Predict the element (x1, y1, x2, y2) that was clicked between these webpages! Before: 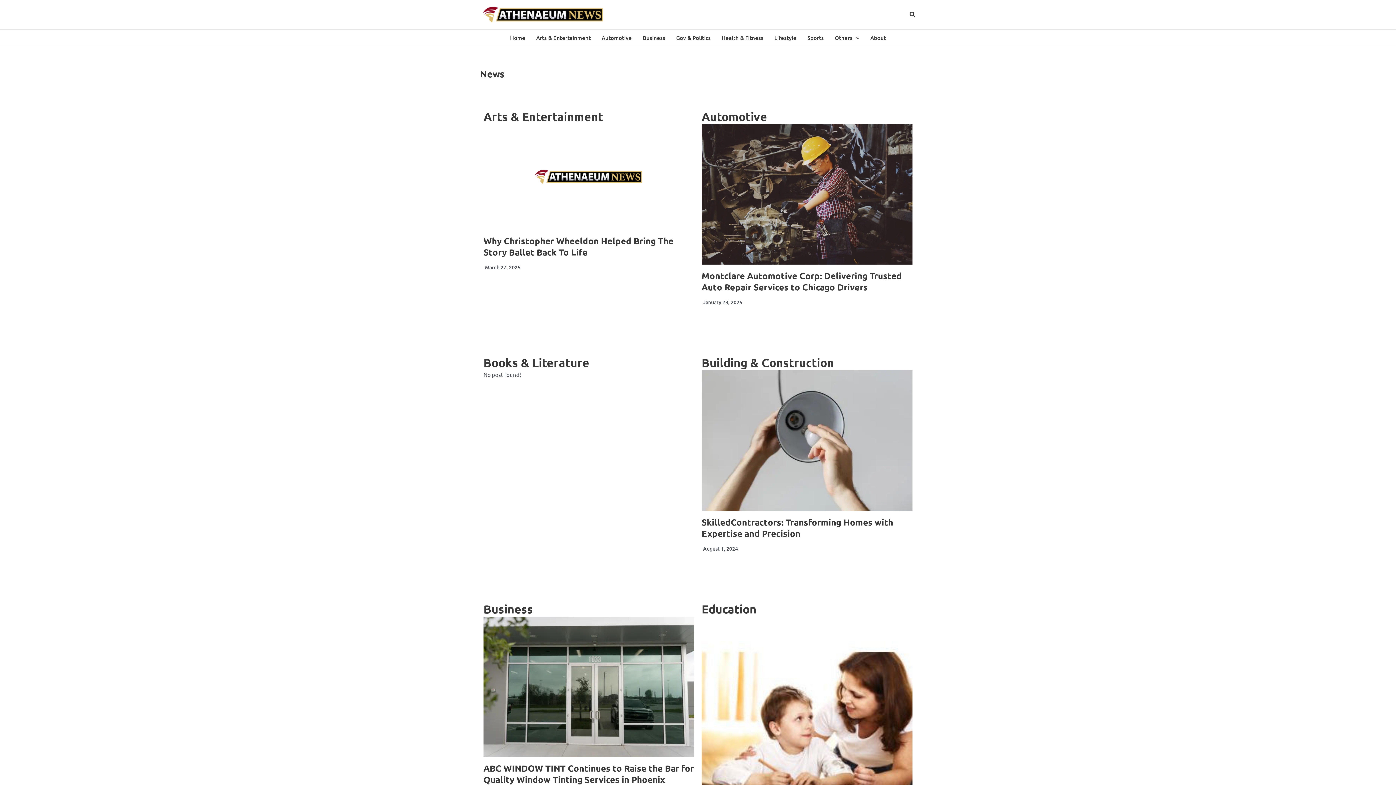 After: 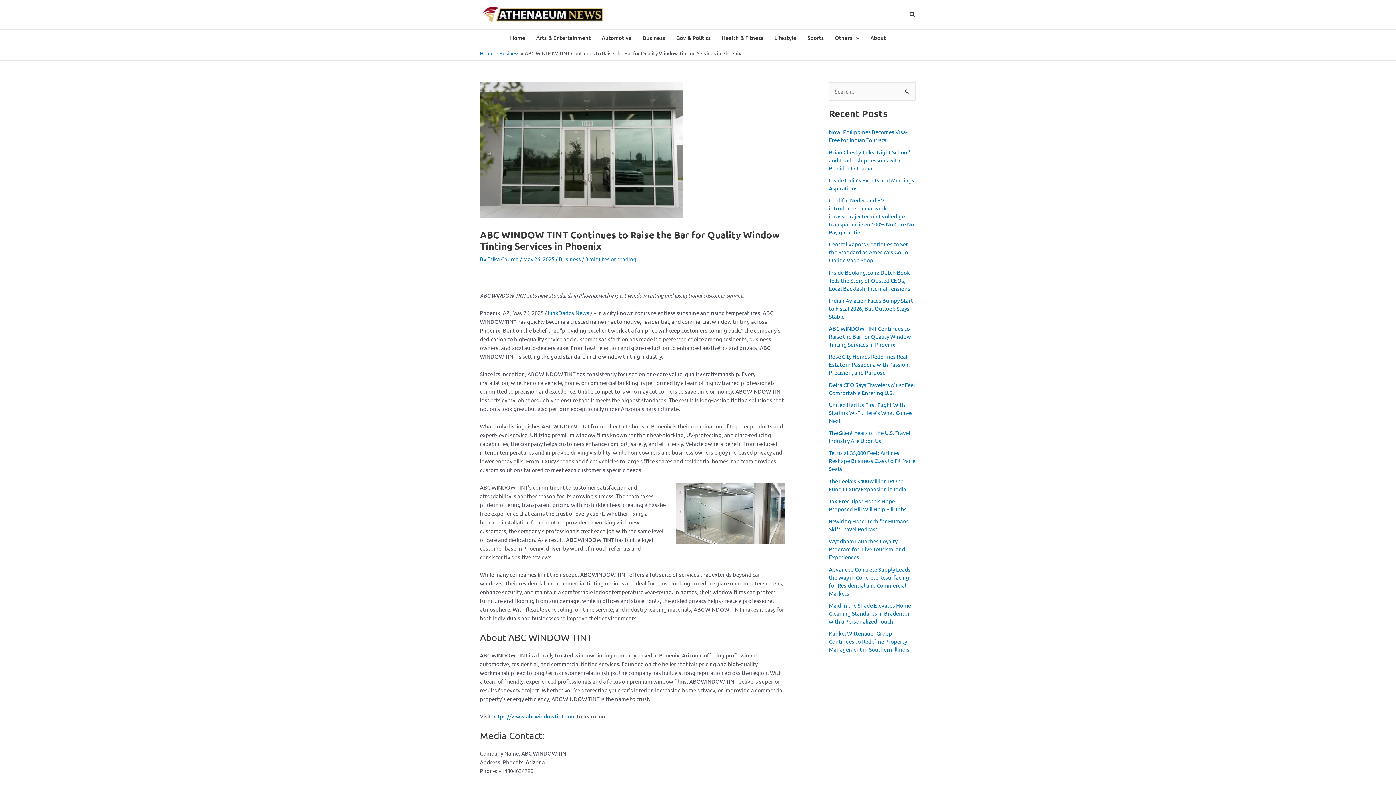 Action: bbox: (483, 617, 694, 757)